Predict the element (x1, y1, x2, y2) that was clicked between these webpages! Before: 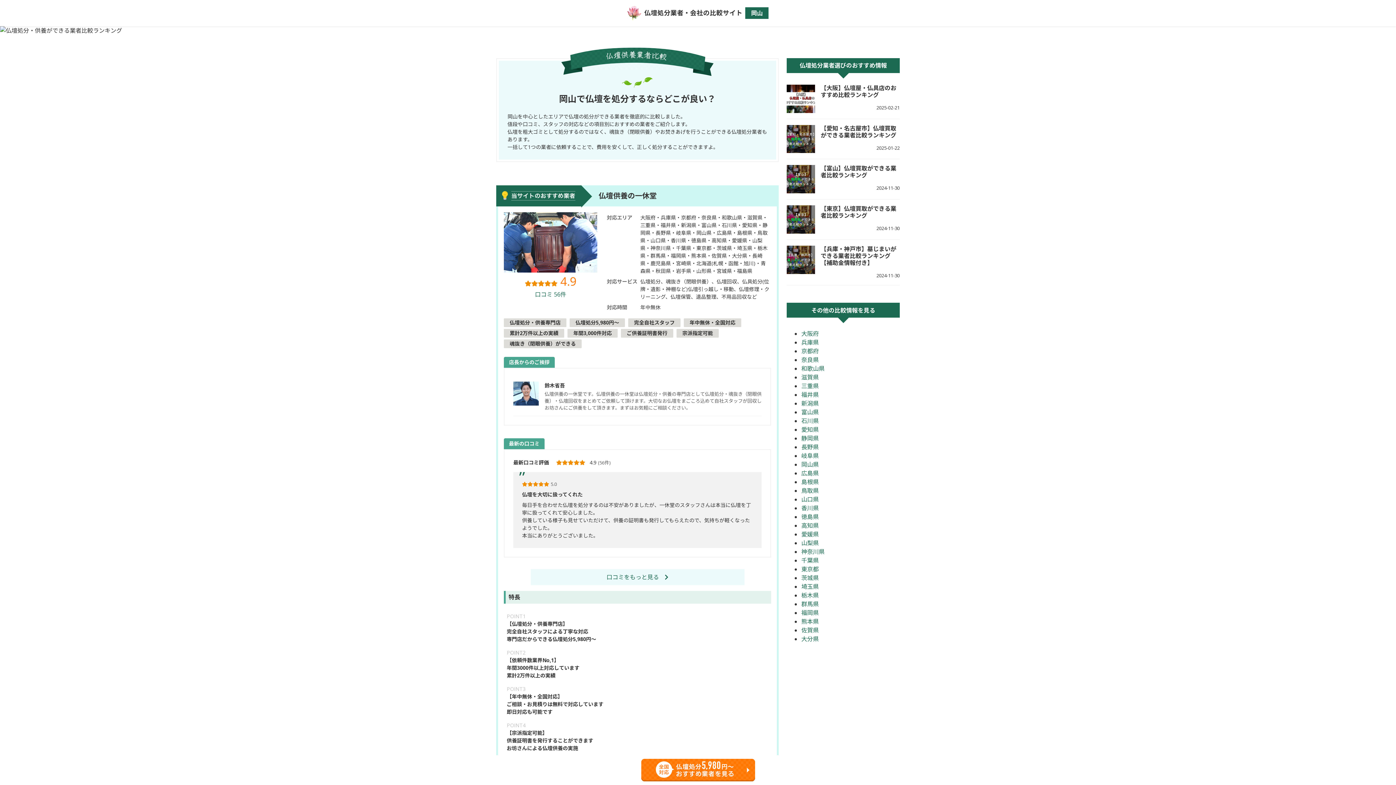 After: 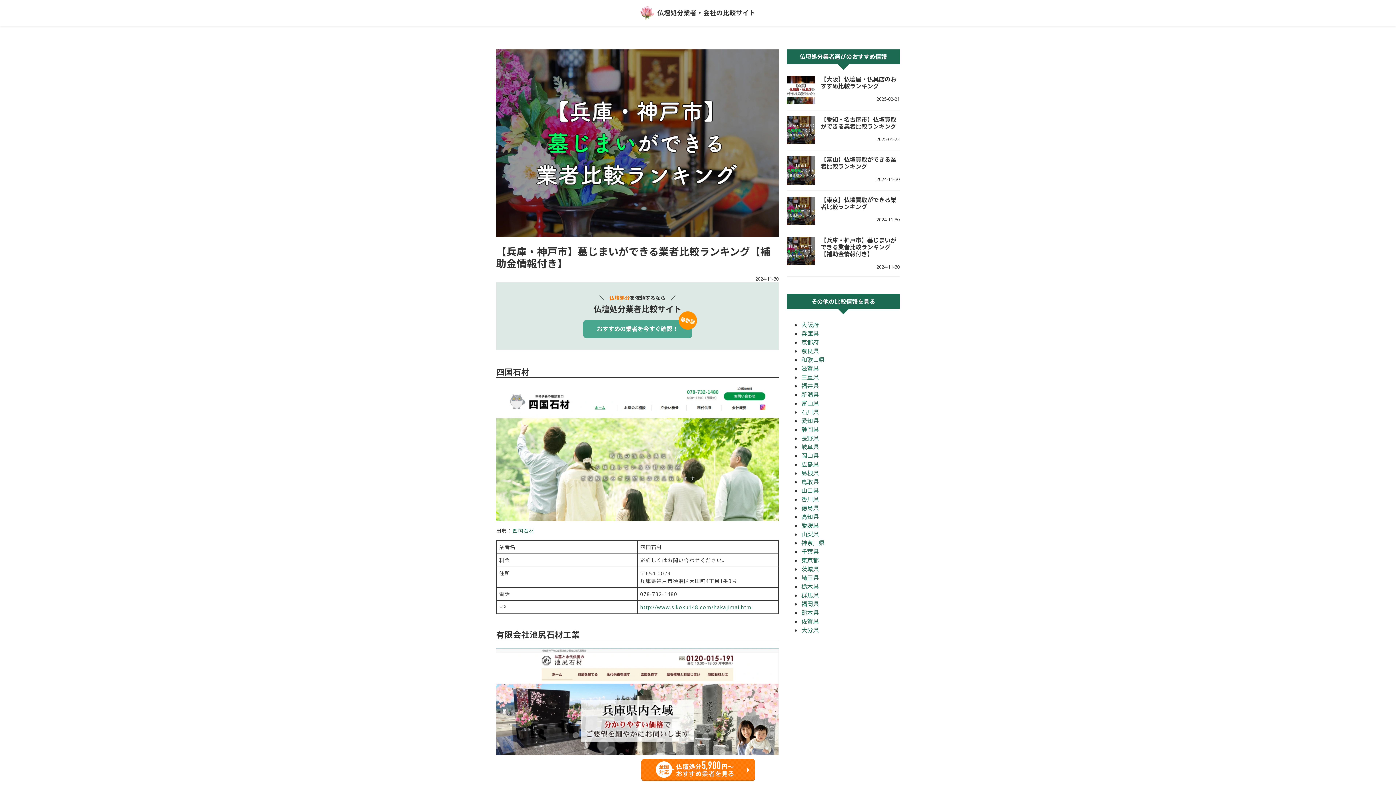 Action: label: 【兵庫・神戸市】墓じまいができる業者比較ランキング【補助金情報付き】

2024-11-30 bbox: (786, 245, 900, 285)